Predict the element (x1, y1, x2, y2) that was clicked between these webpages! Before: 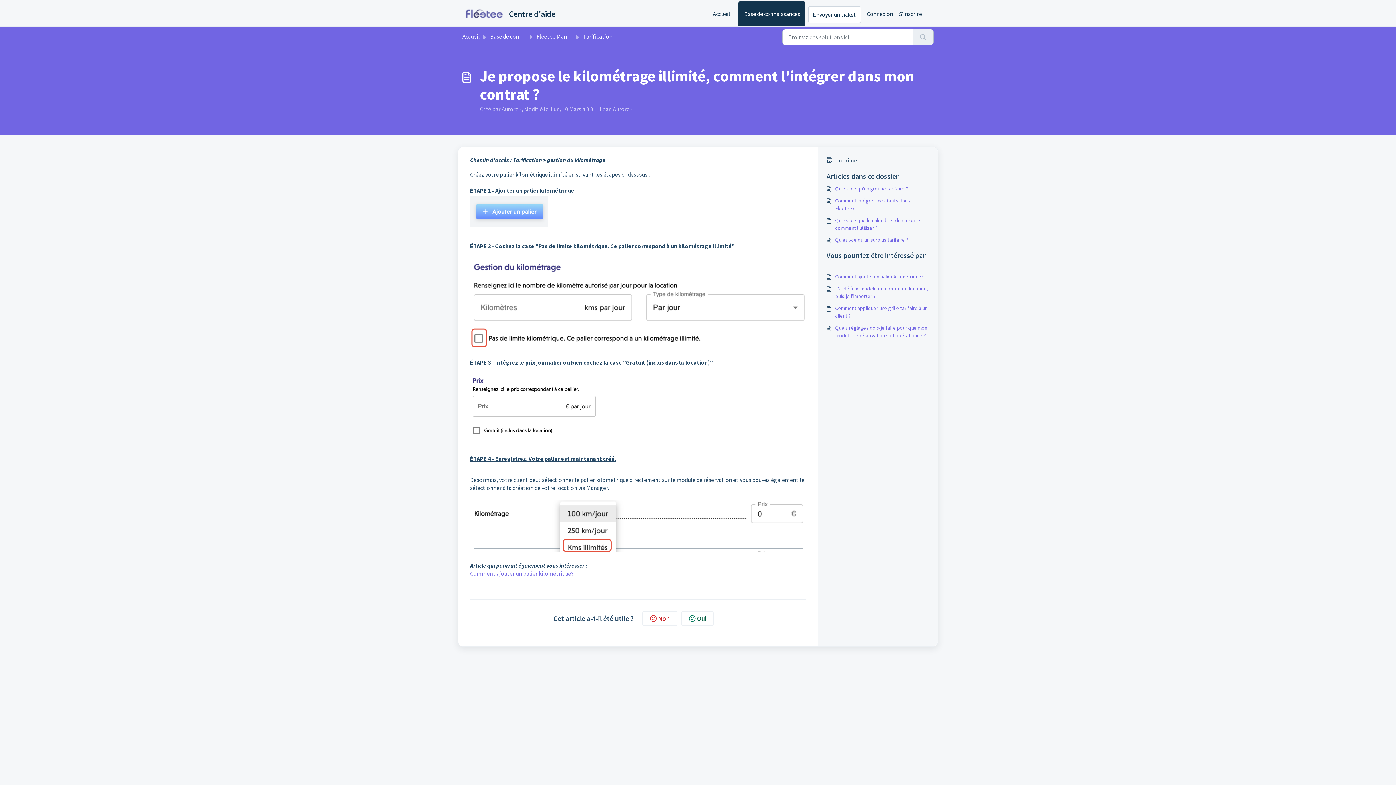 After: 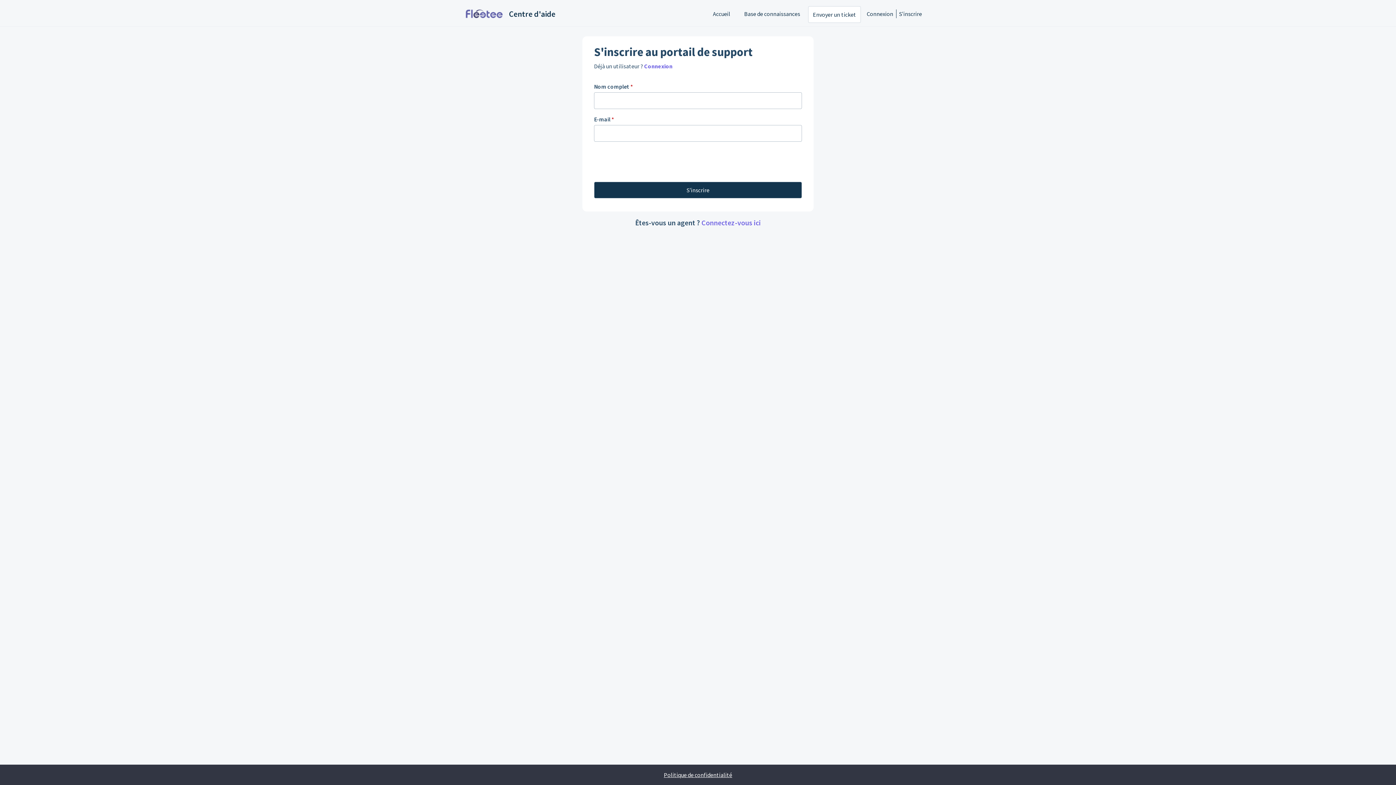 Action: bbox: (896, 1, 922, 26) label: S'inscrire